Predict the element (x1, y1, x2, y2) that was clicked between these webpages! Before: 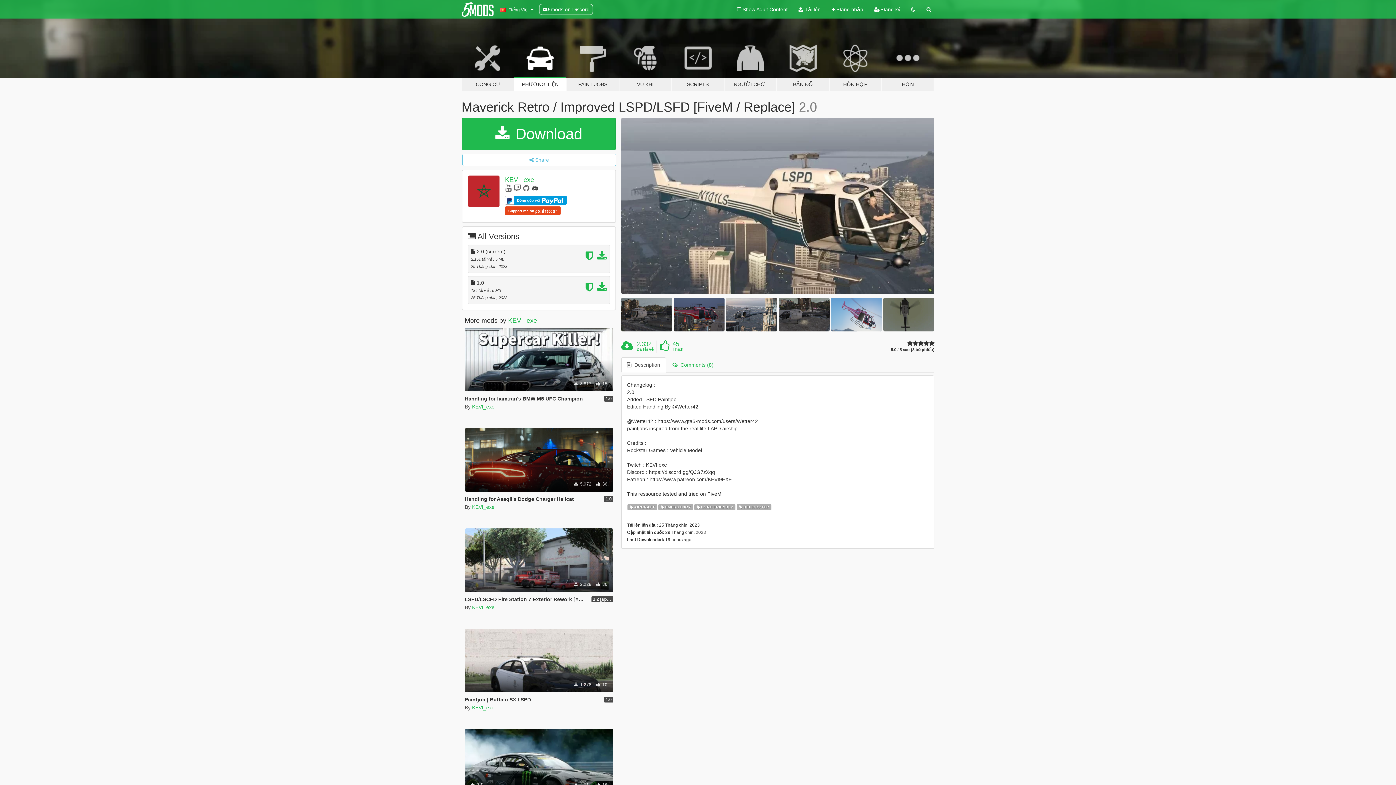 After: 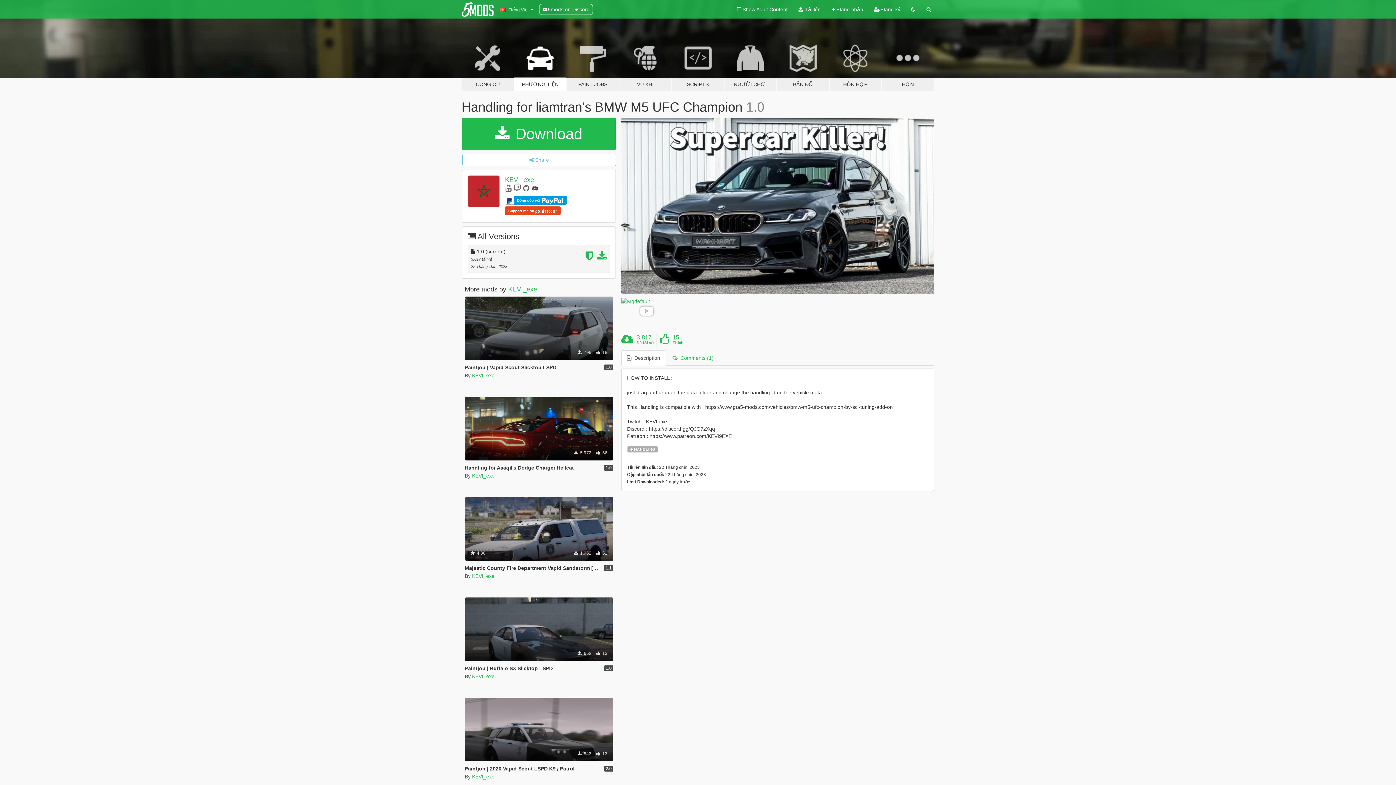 Action: label: Handling for liamtran's BMW M5 UFC Champion bbox: (464, 396, 583, 401)